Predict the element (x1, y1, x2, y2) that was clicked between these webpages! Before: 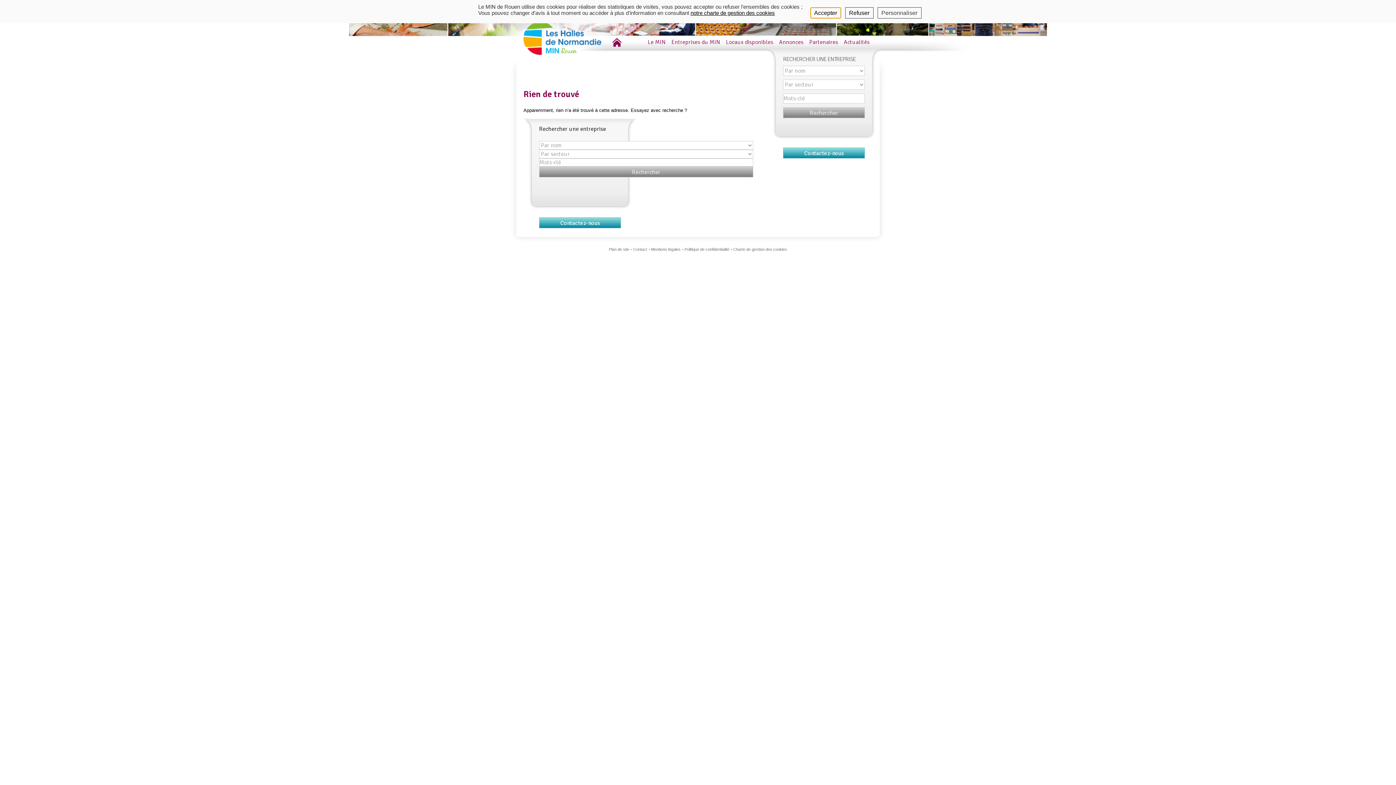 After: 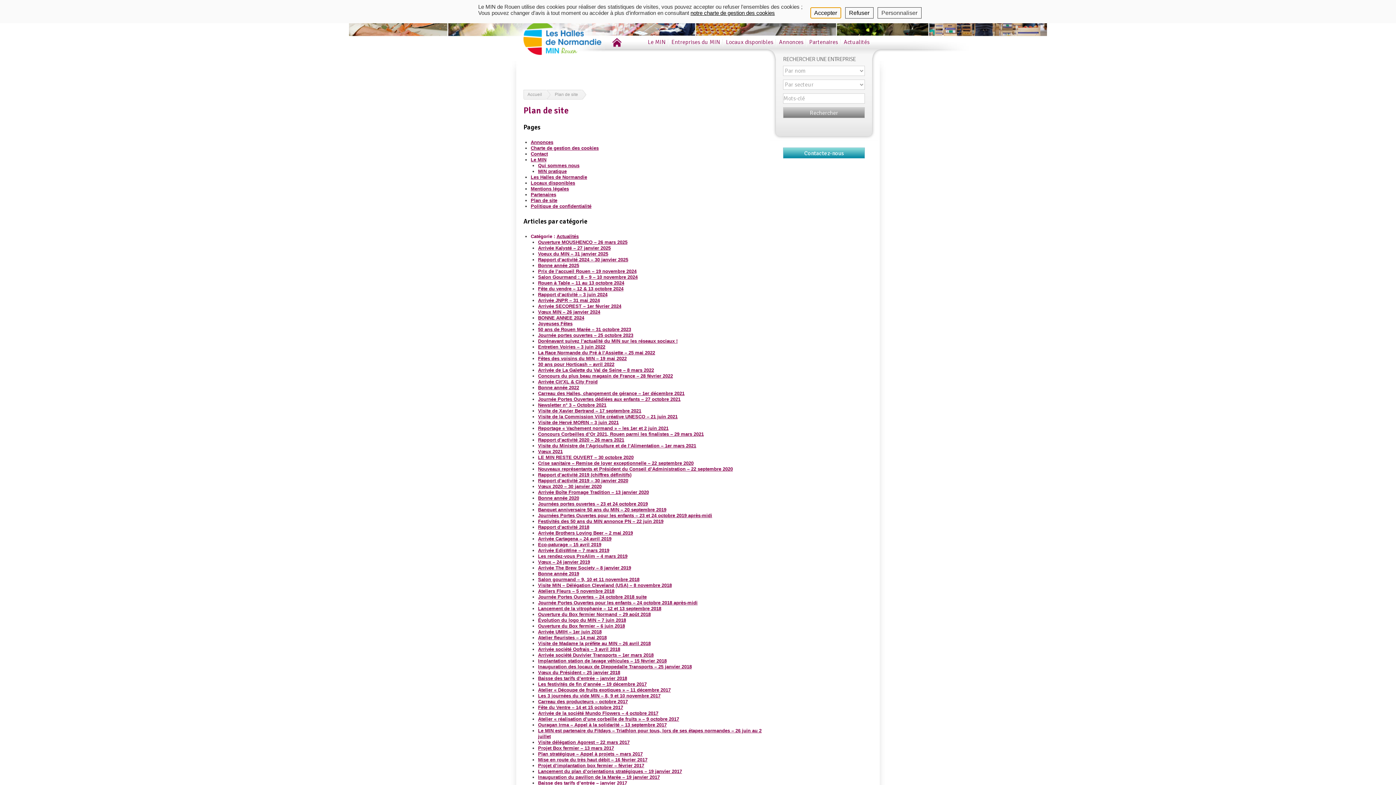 Action: bbox: (609, 247, 629, 251) label: Plan de site